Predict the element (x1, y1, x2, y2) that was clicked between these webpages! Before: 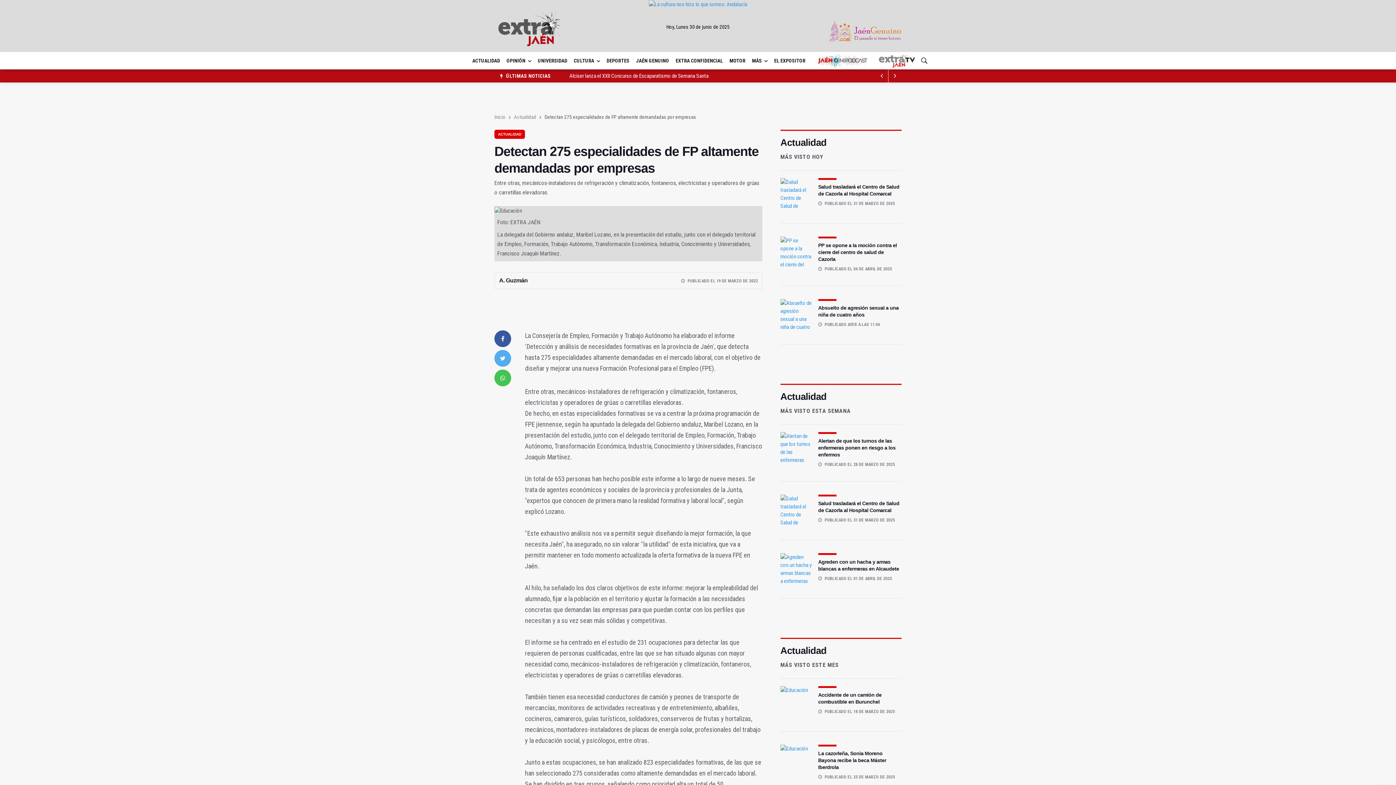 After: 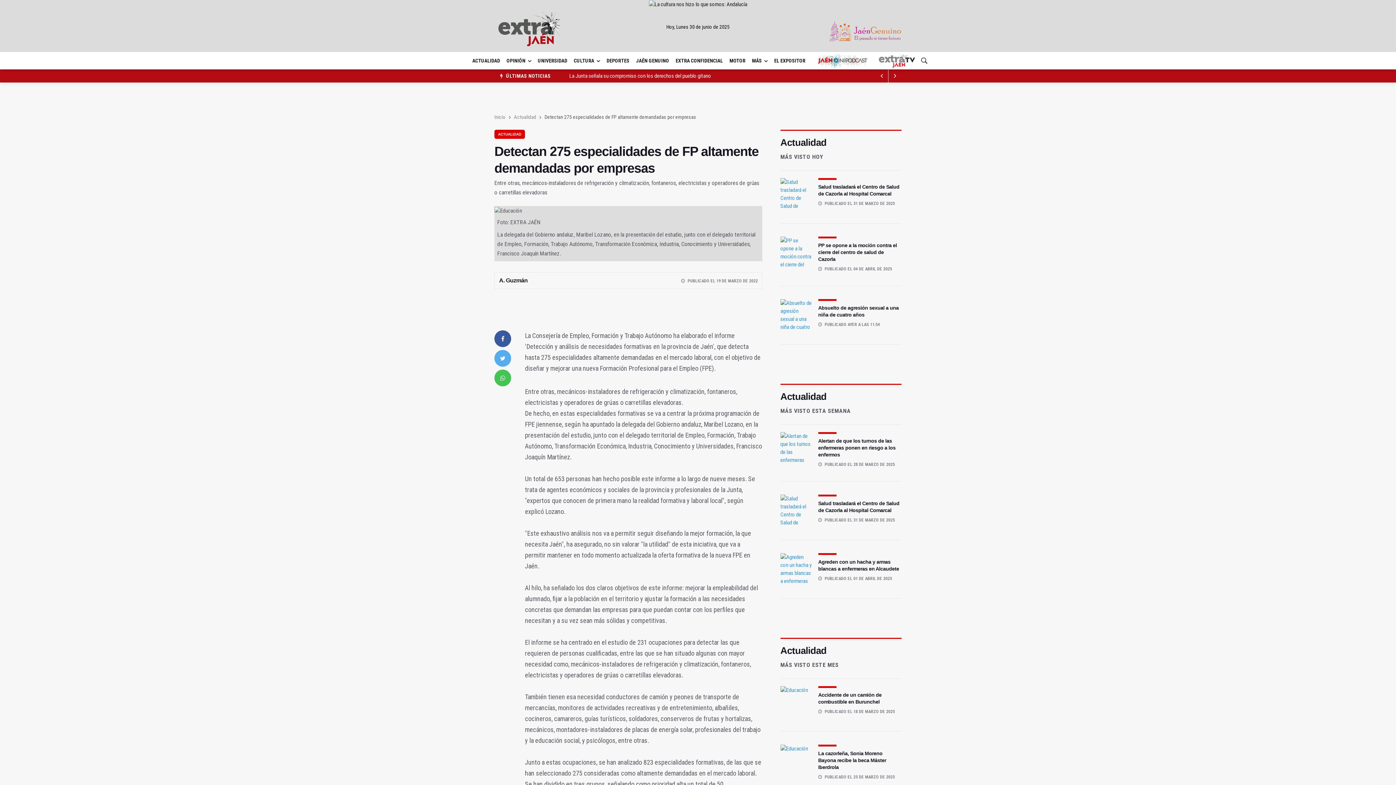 Action: bbox: (648, 0, 747, 8)